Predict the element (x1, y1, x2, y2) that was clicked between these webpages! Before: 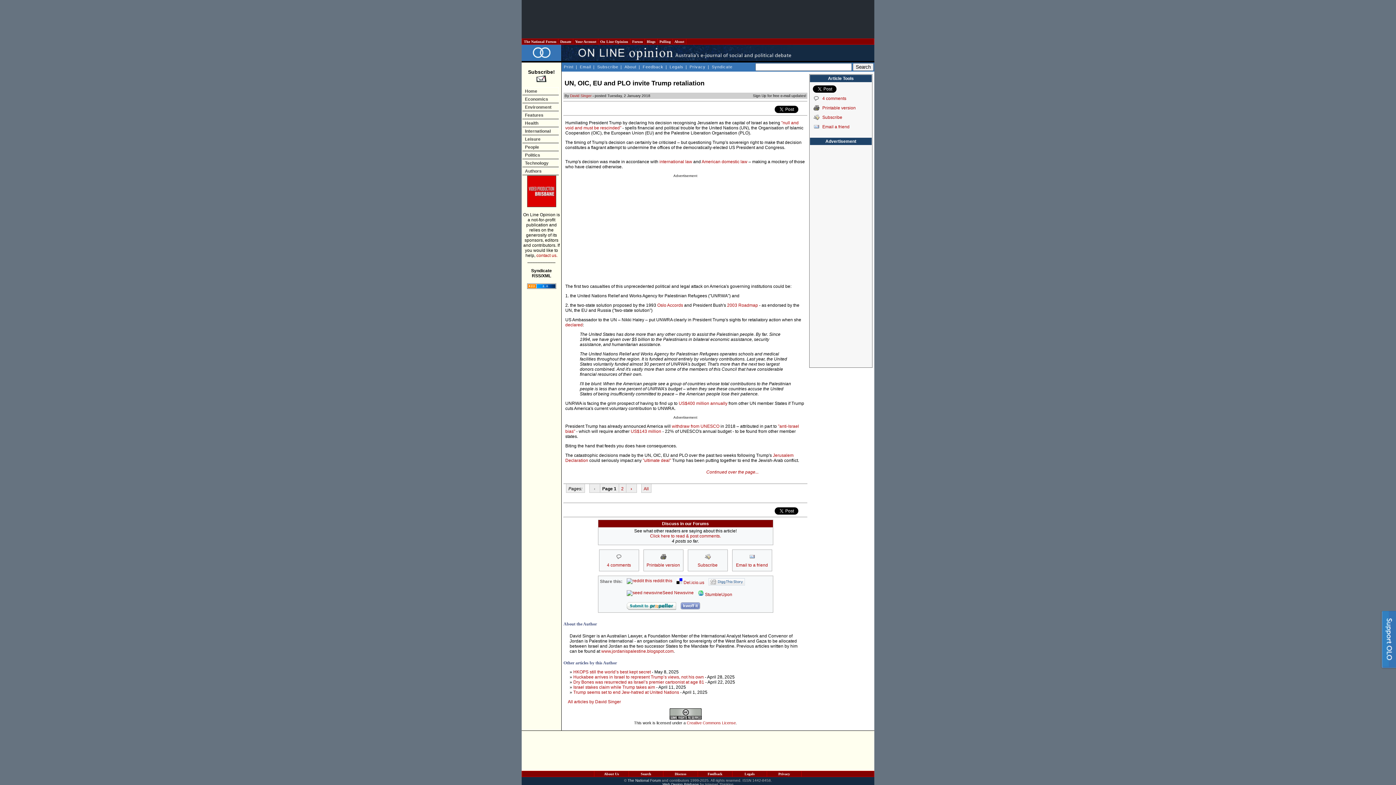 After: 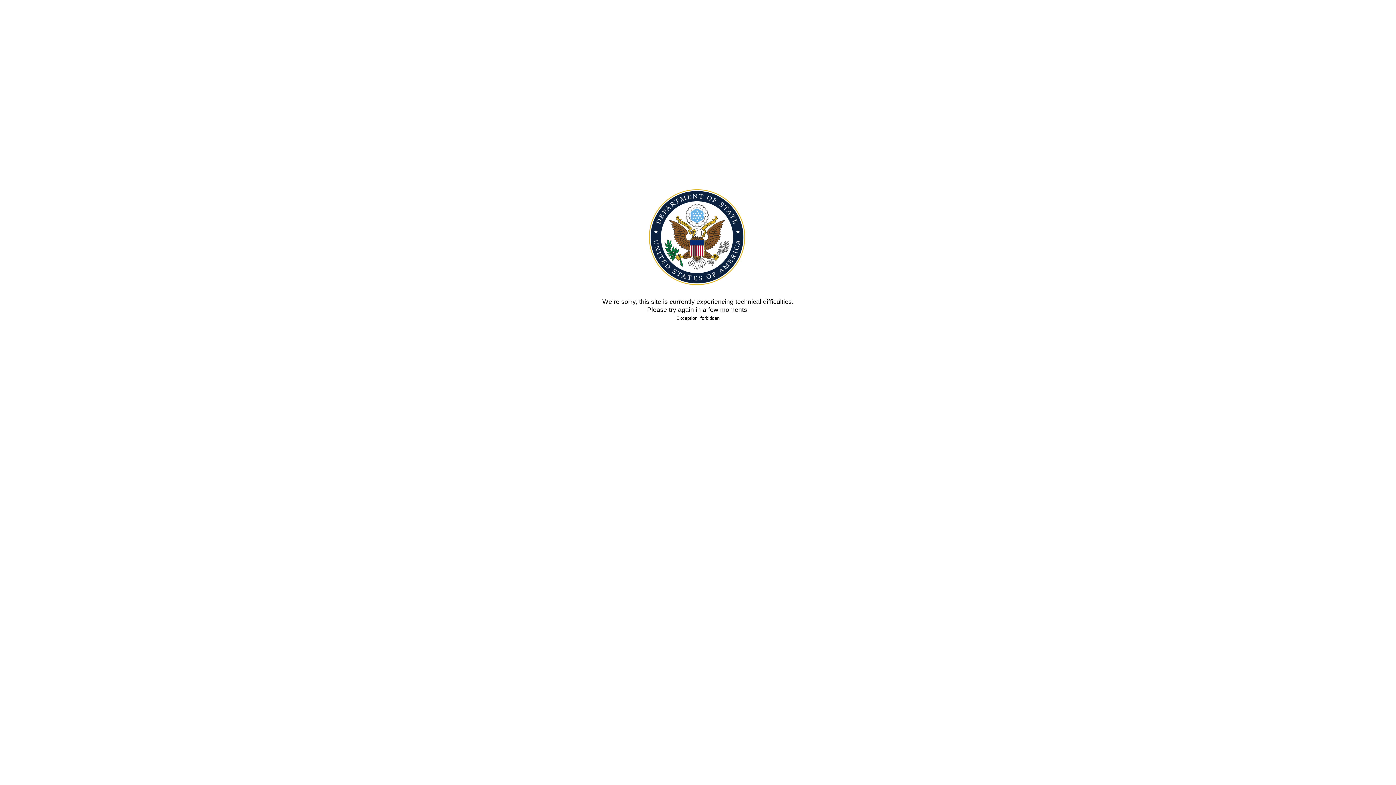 Action: bbox: (672, 424, 719, 429) label: withdraw from UNESCO